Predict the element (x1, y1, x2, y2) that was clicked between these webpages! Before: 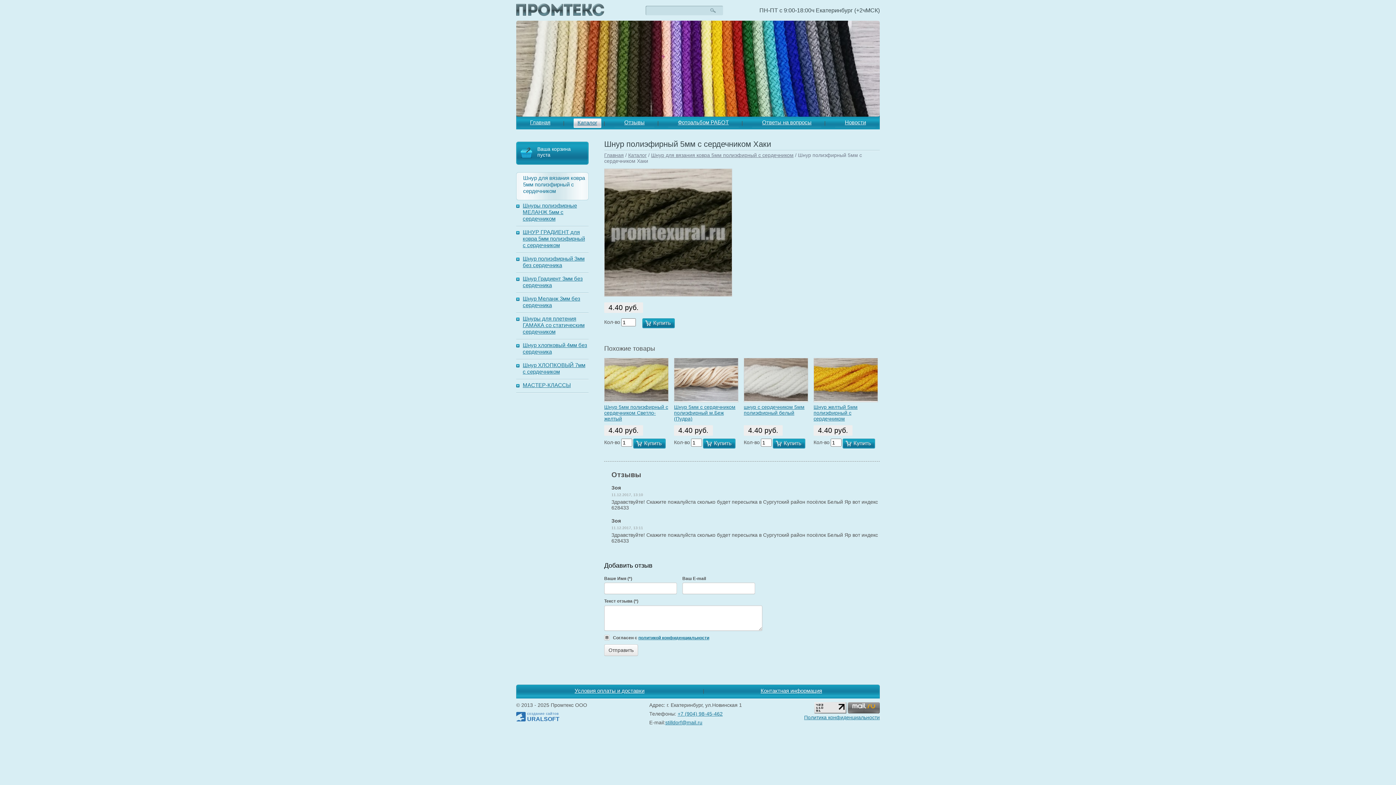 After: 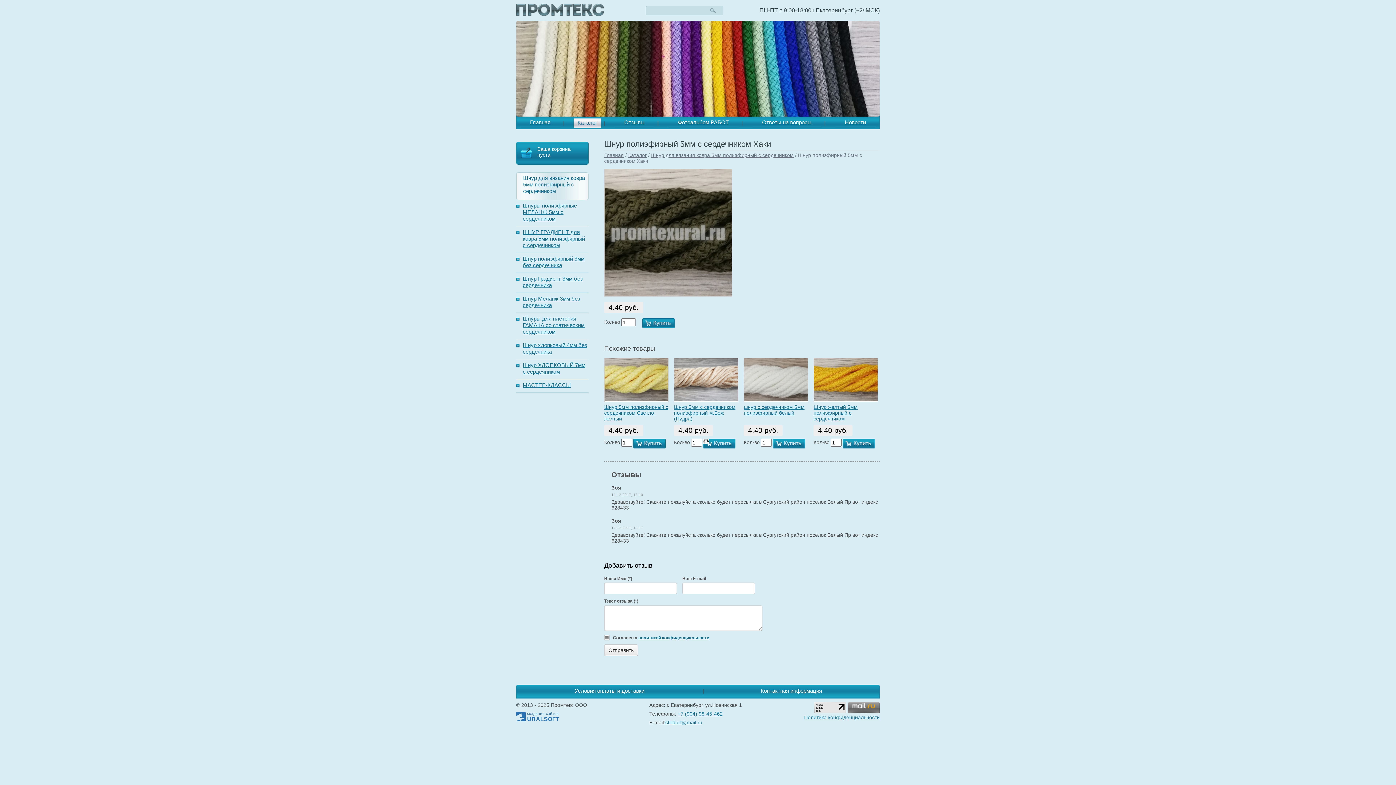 Action: label: Купить bbox: (703, 438, 735, 448)